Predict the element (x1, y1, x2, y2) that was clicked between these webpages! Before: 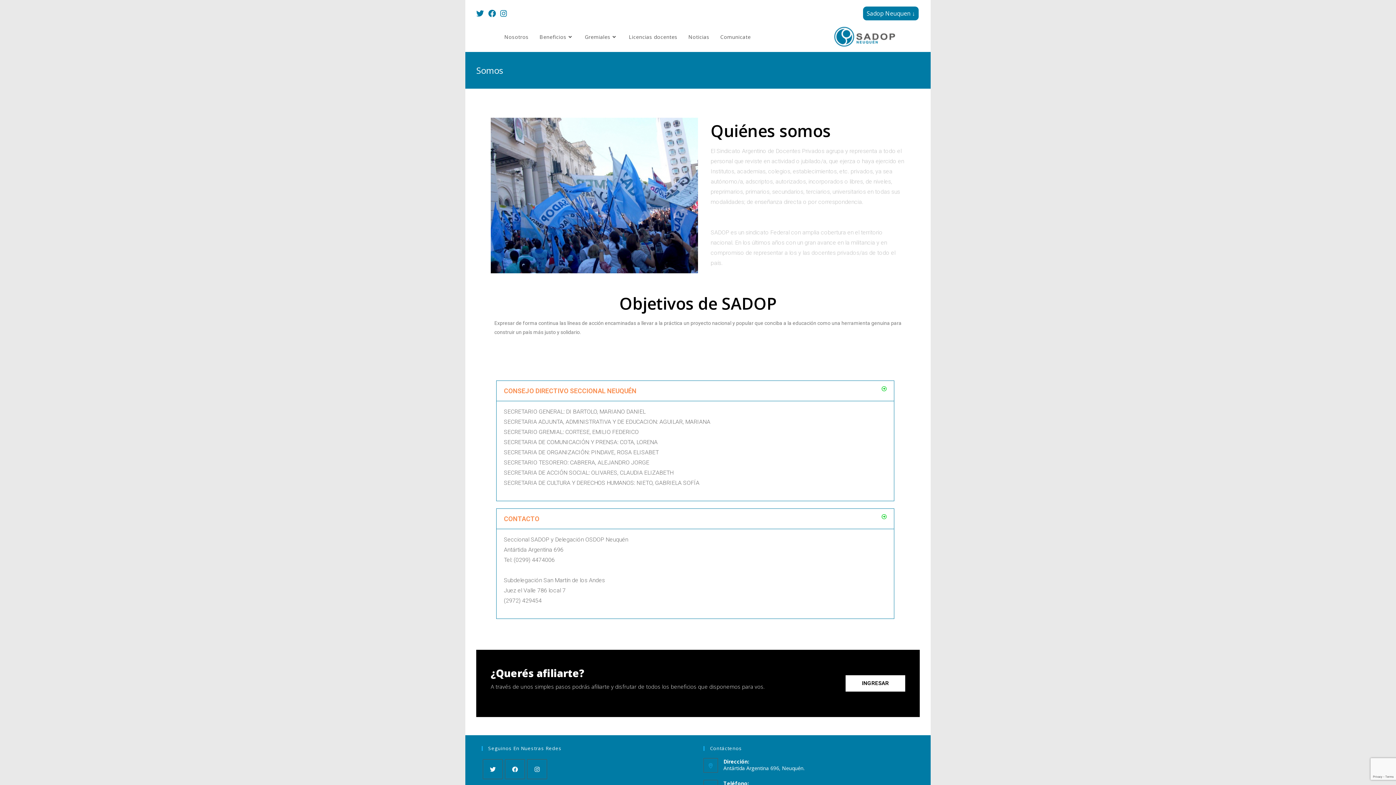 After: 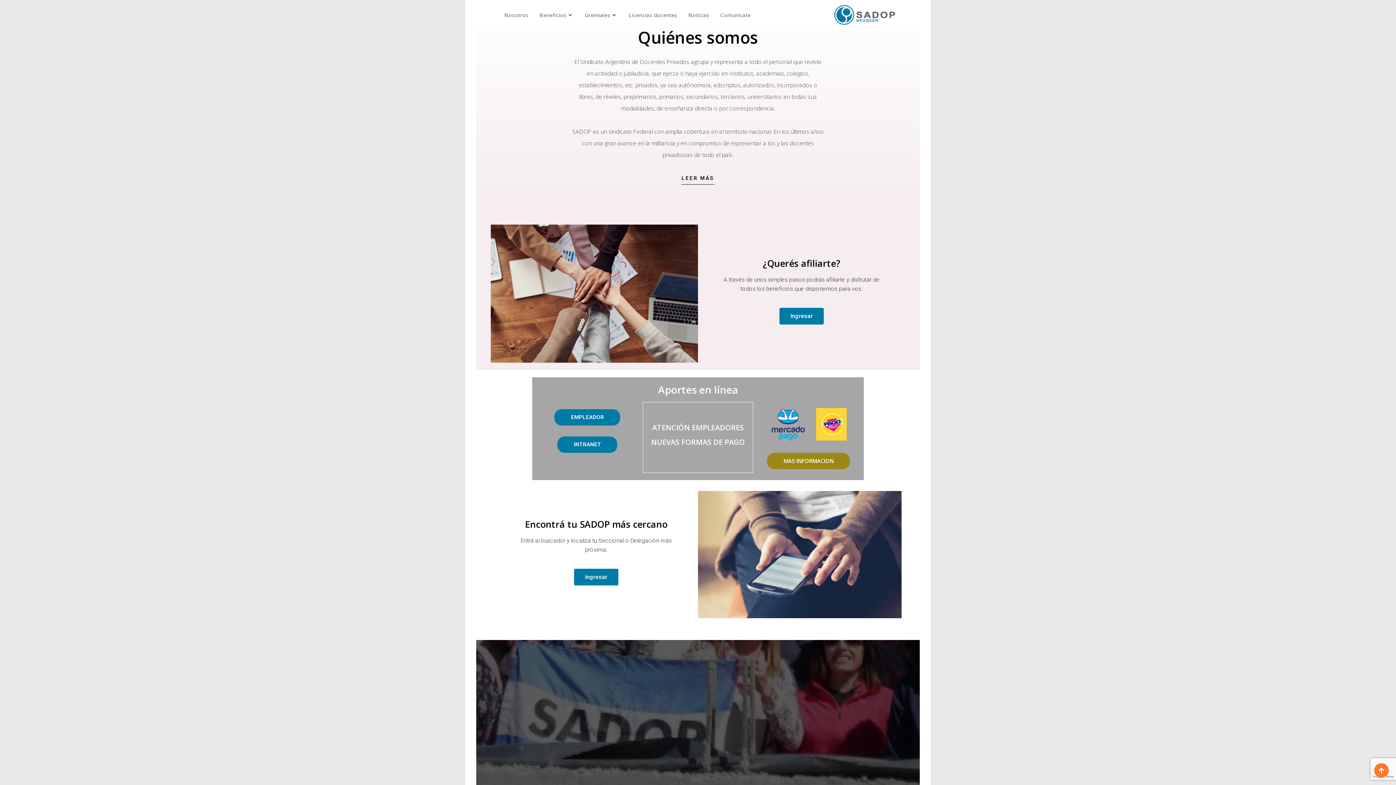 Action: bbox: (498, 25, 534, 48) label: Nosotros